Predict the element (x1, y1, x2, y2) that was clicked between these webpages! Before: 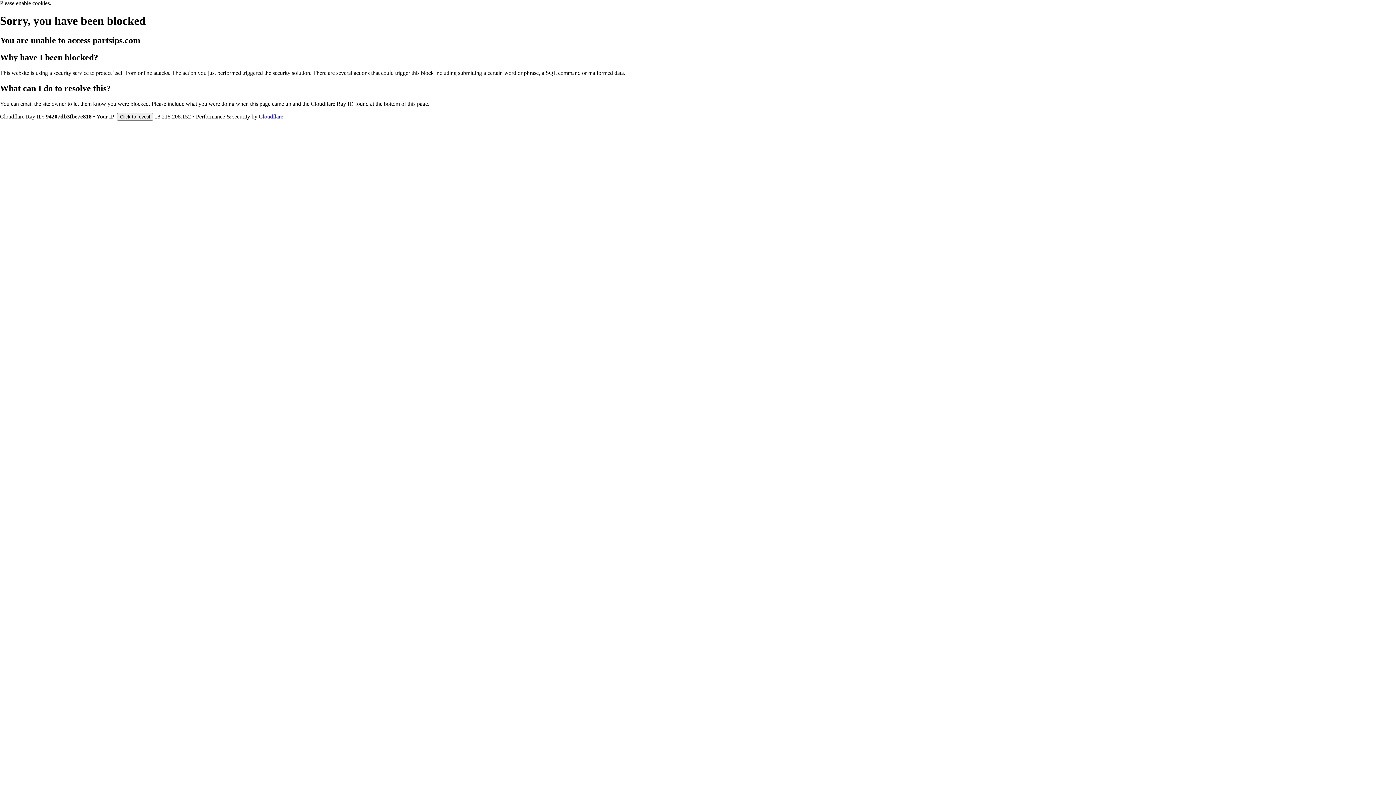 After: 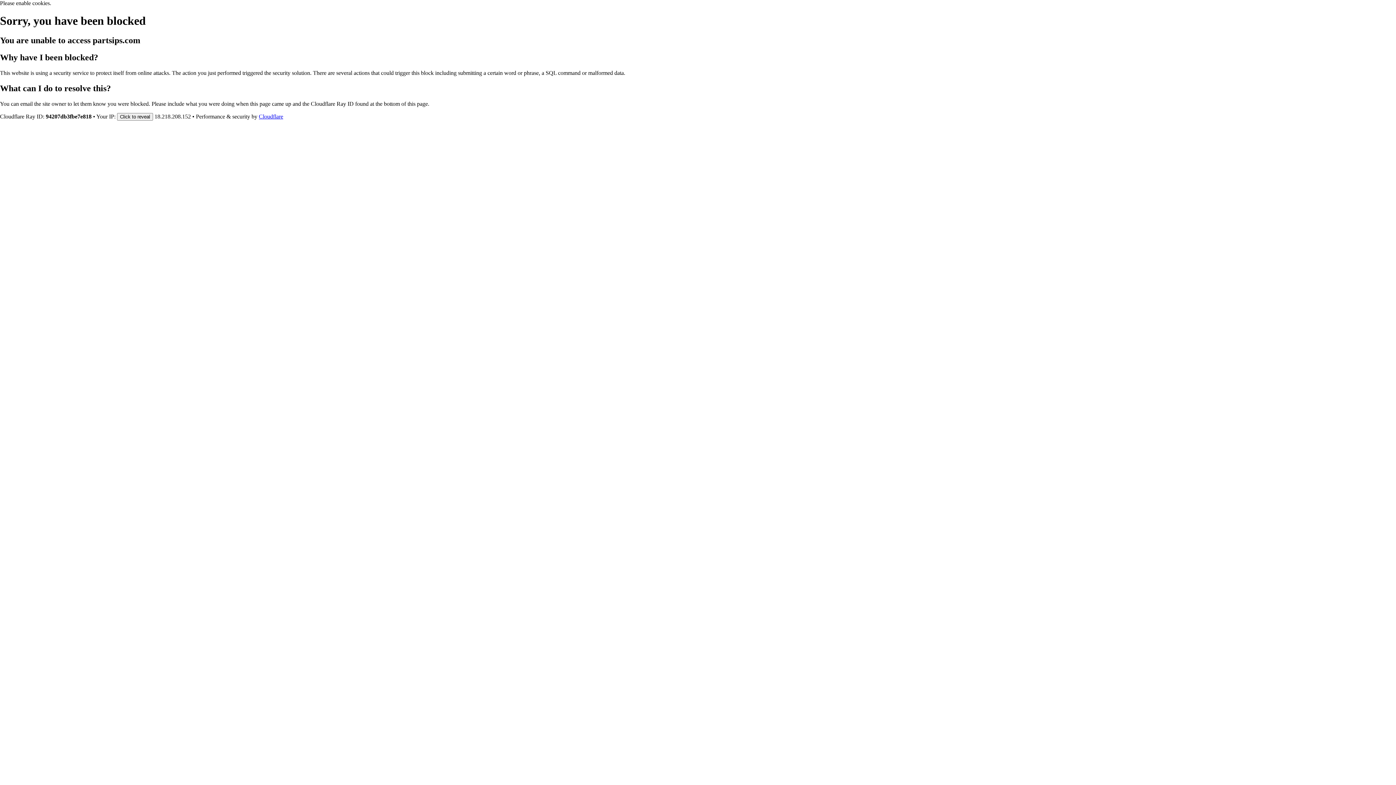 Action: bbox: (258, 113, 283, 119) label: Cloudflare